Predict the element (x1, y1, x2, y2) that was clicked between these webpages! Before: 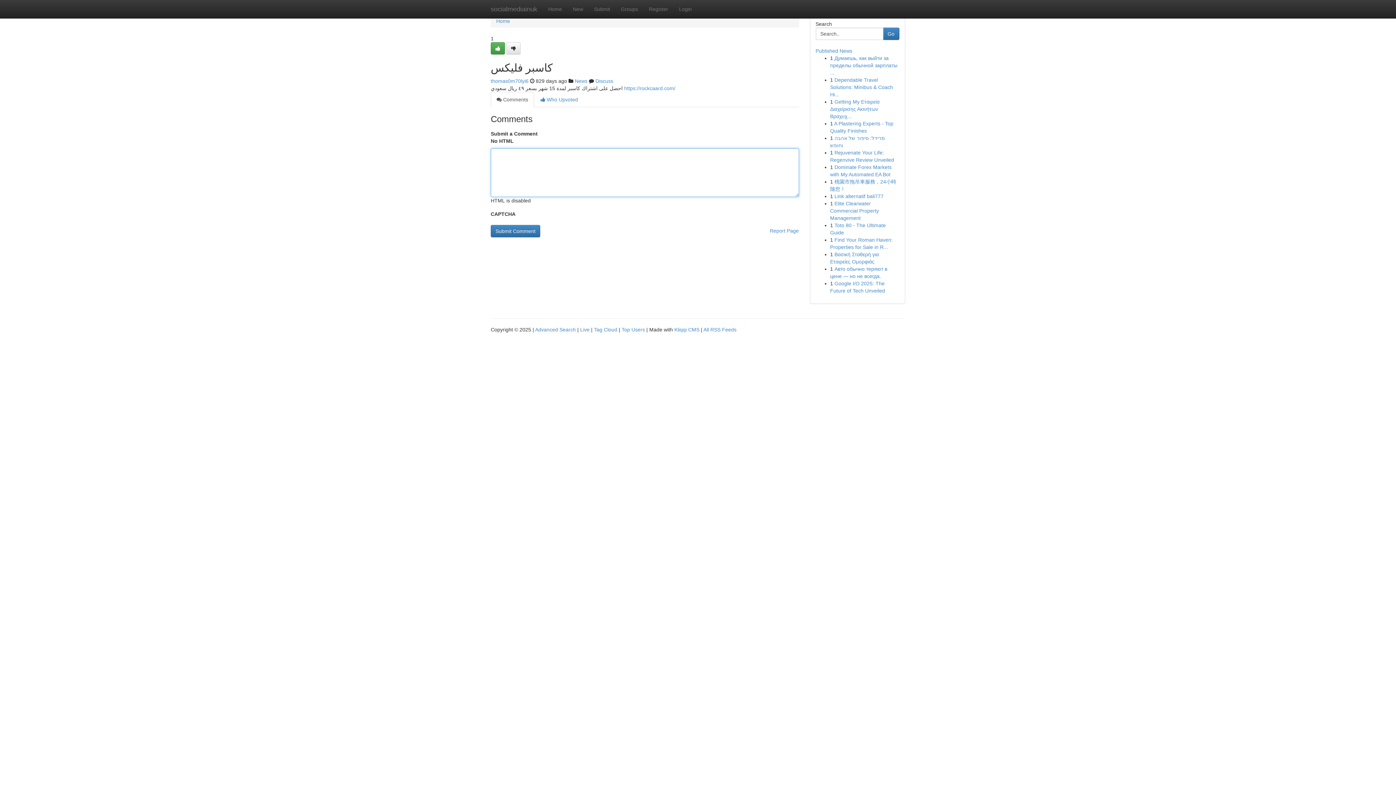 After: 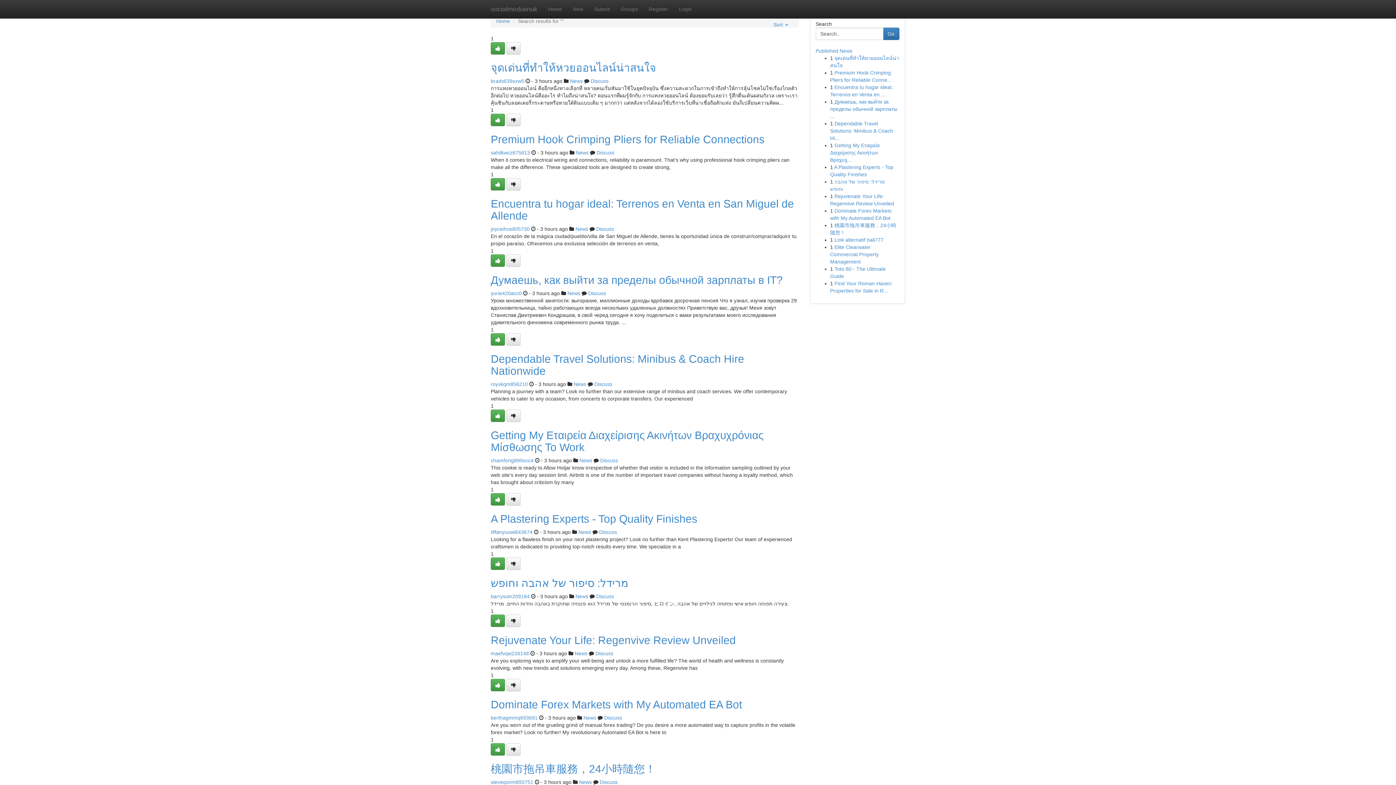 Action: bbox: (535, 326, 576, 332) label: Advanced Search